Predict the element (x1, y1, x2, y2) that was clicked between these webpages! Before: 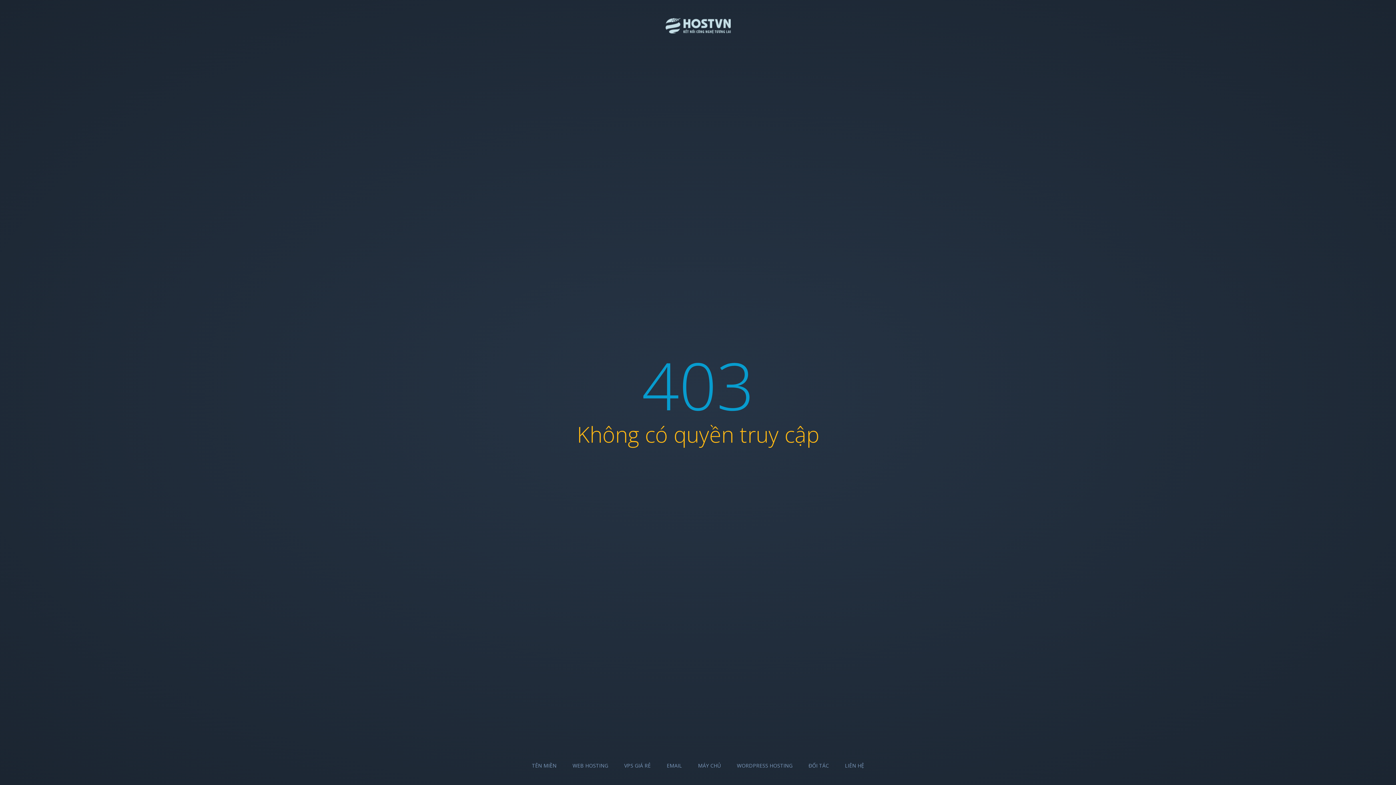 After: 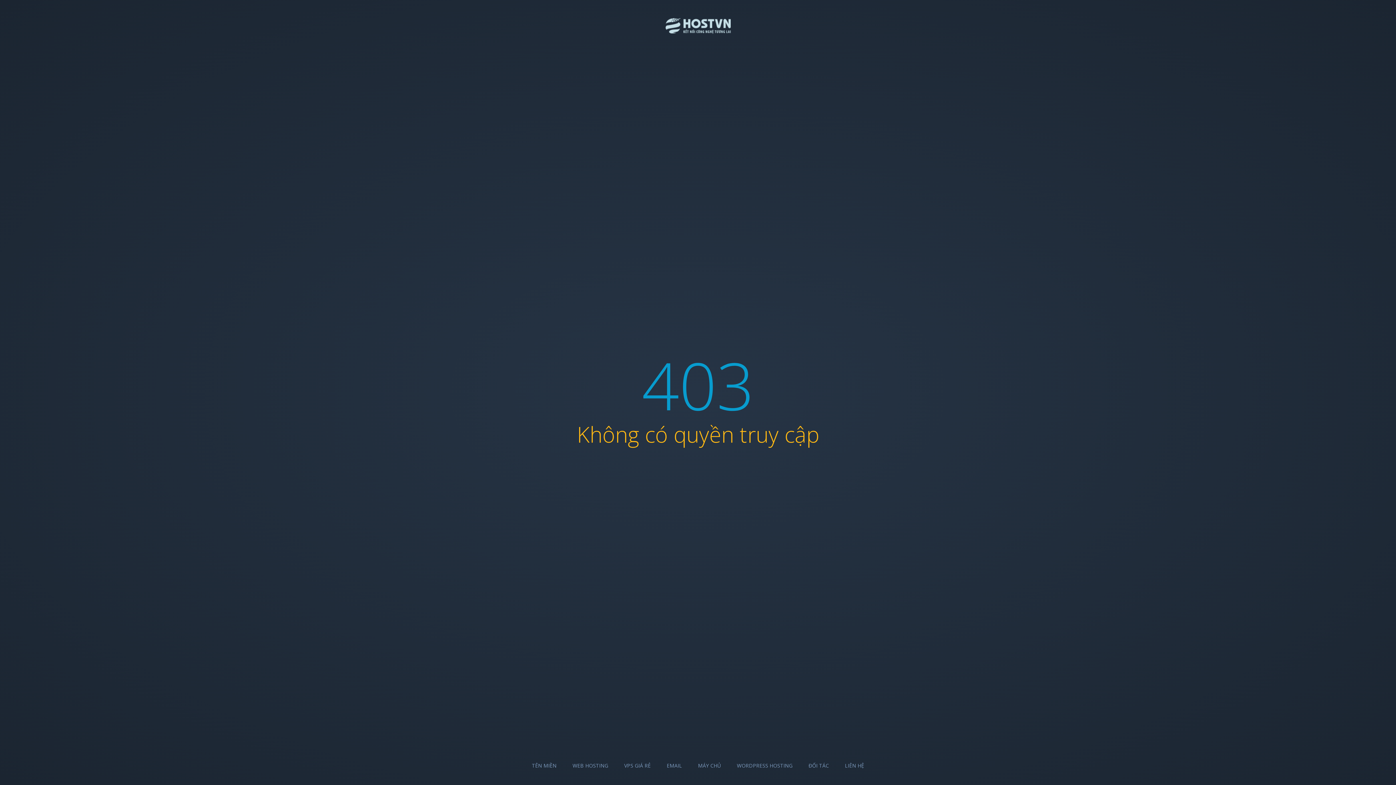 Action: bbox: (845, 762, 864, 769) label: LIÊN HỆ